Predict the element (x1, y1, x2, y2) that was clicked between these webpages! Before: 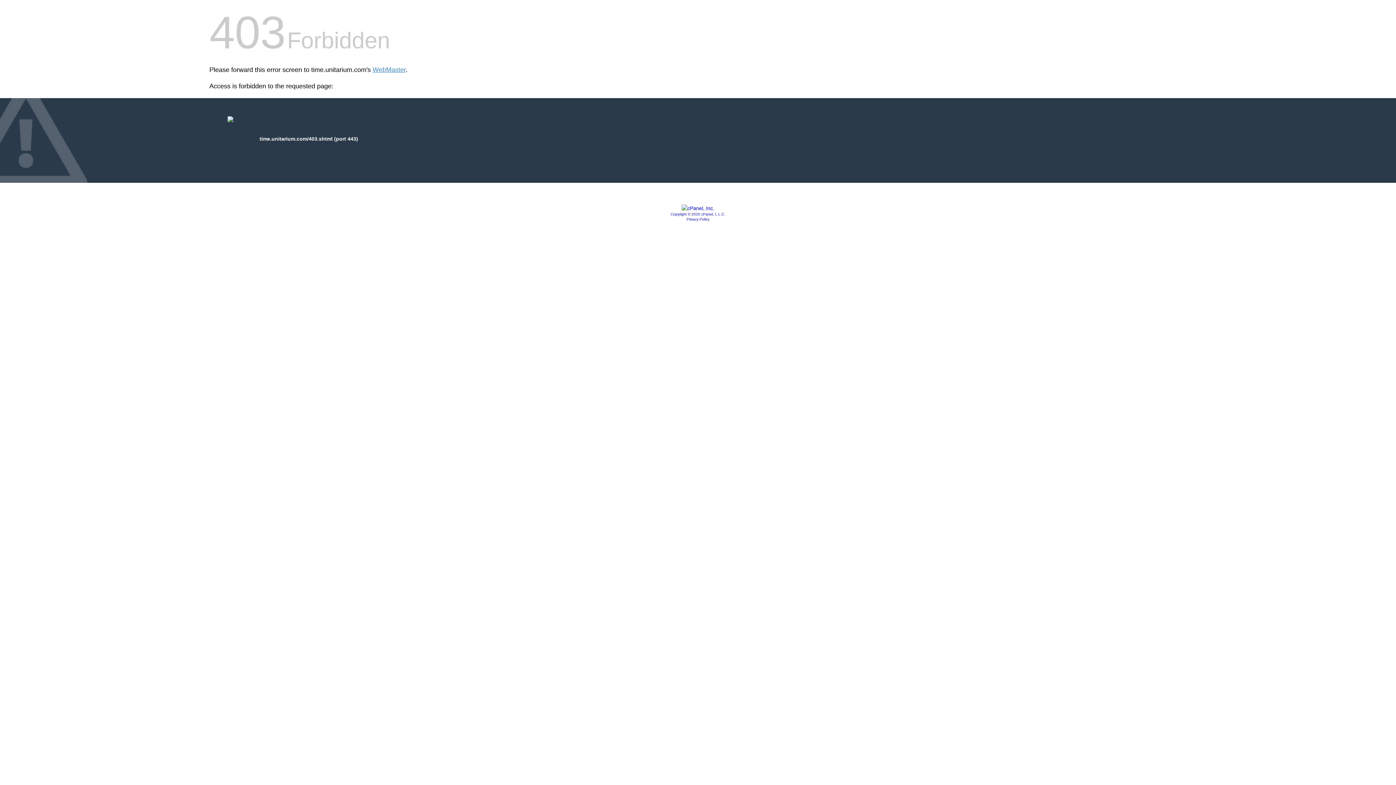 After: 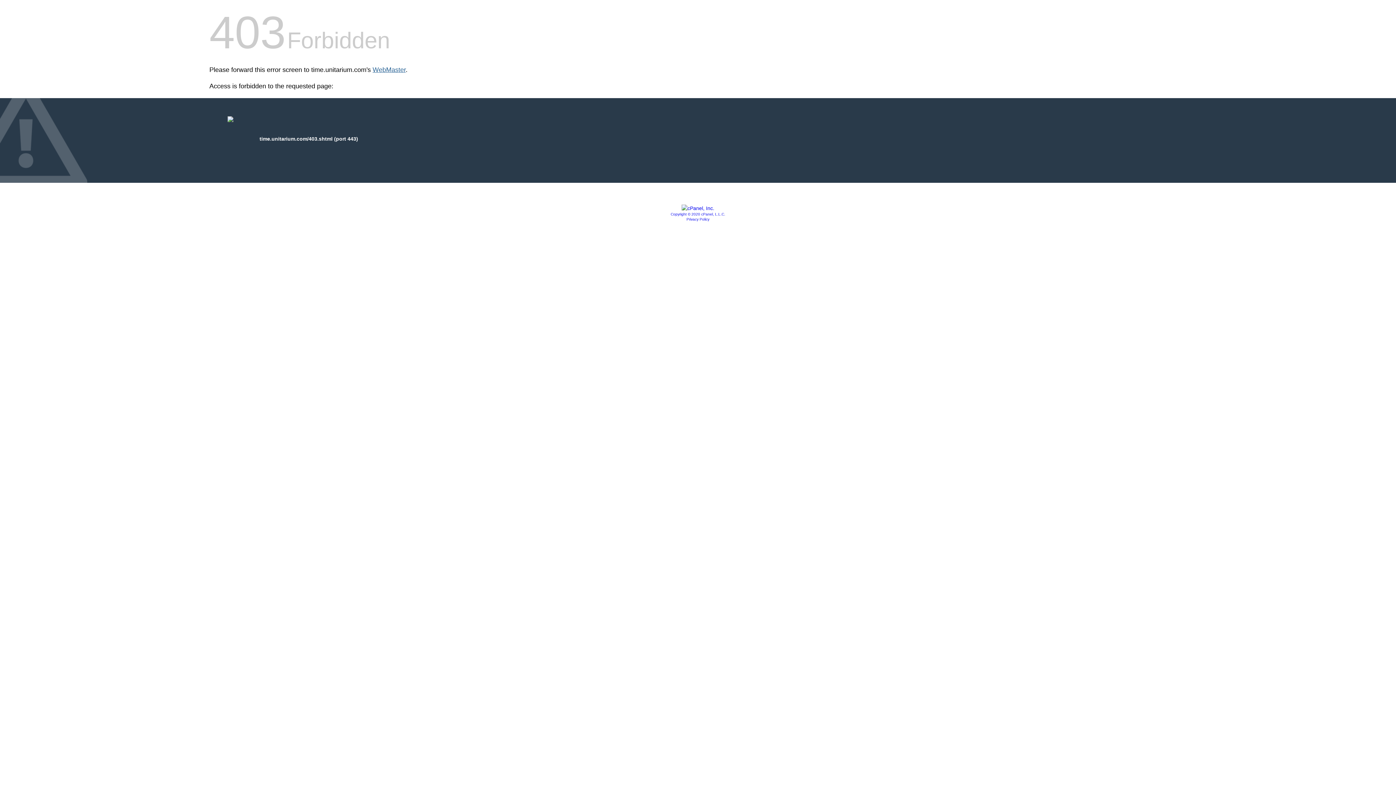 Action: bbox: (372, 66, 405, 73) label: WebMaster